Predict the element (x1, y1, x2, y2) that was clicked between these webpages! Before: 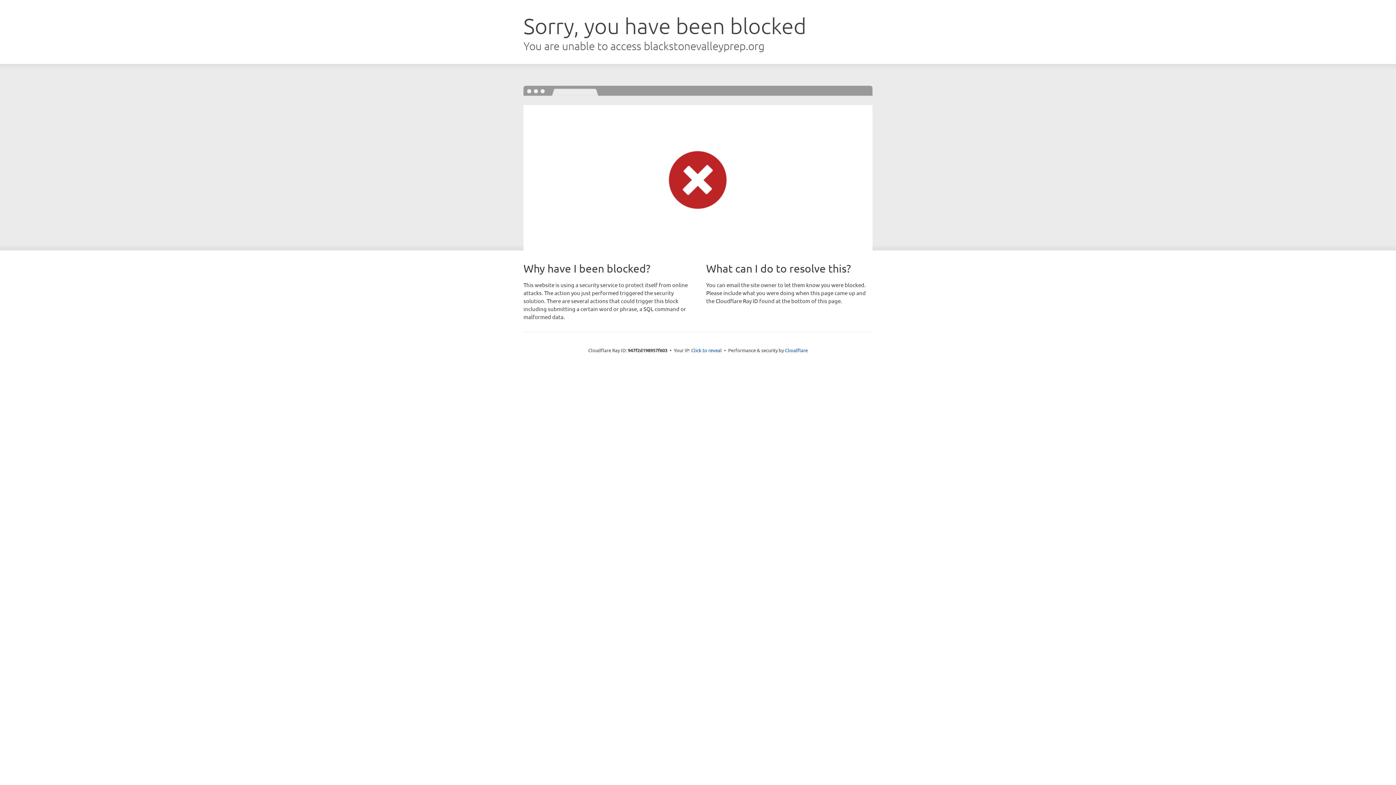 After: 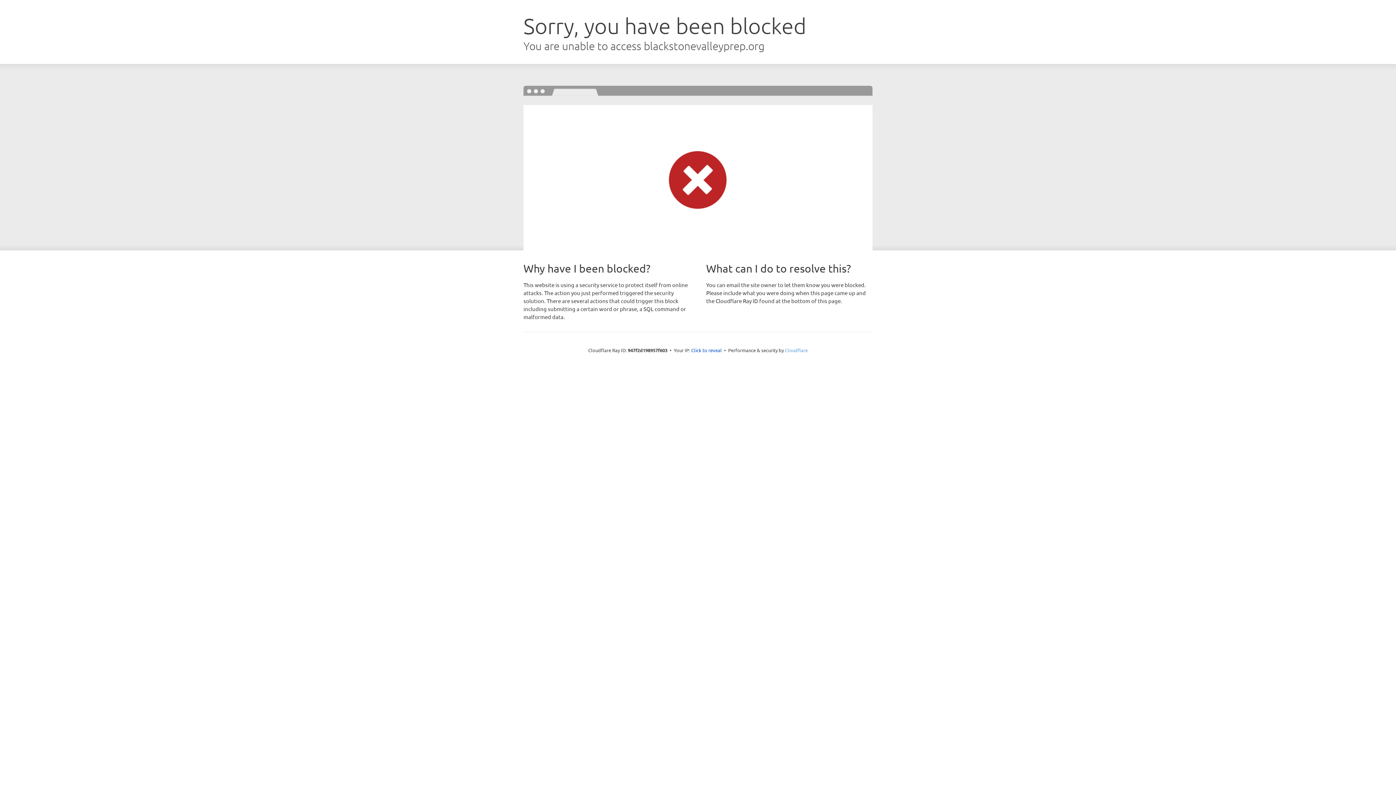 Action: label: Cloudflare bbox: (785, 347, 808, 353)